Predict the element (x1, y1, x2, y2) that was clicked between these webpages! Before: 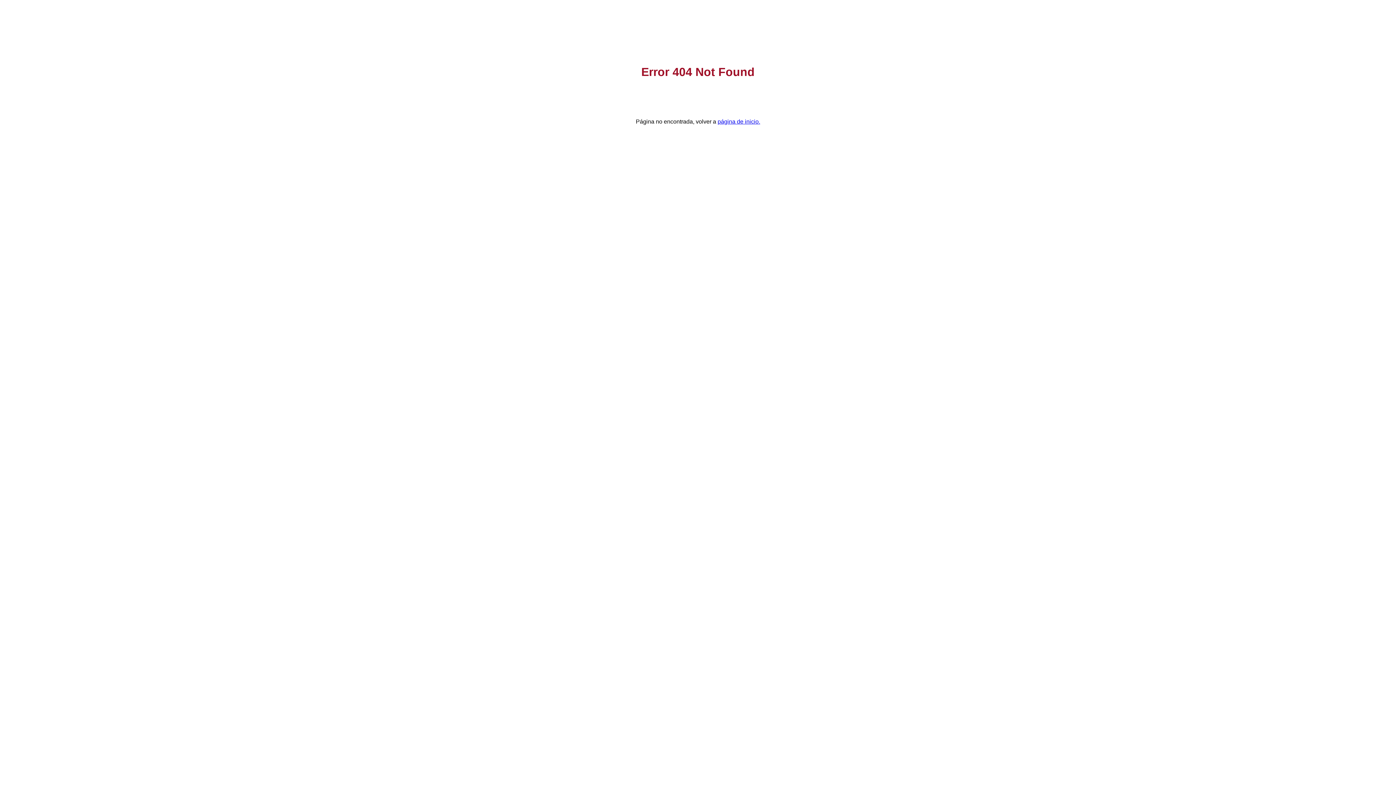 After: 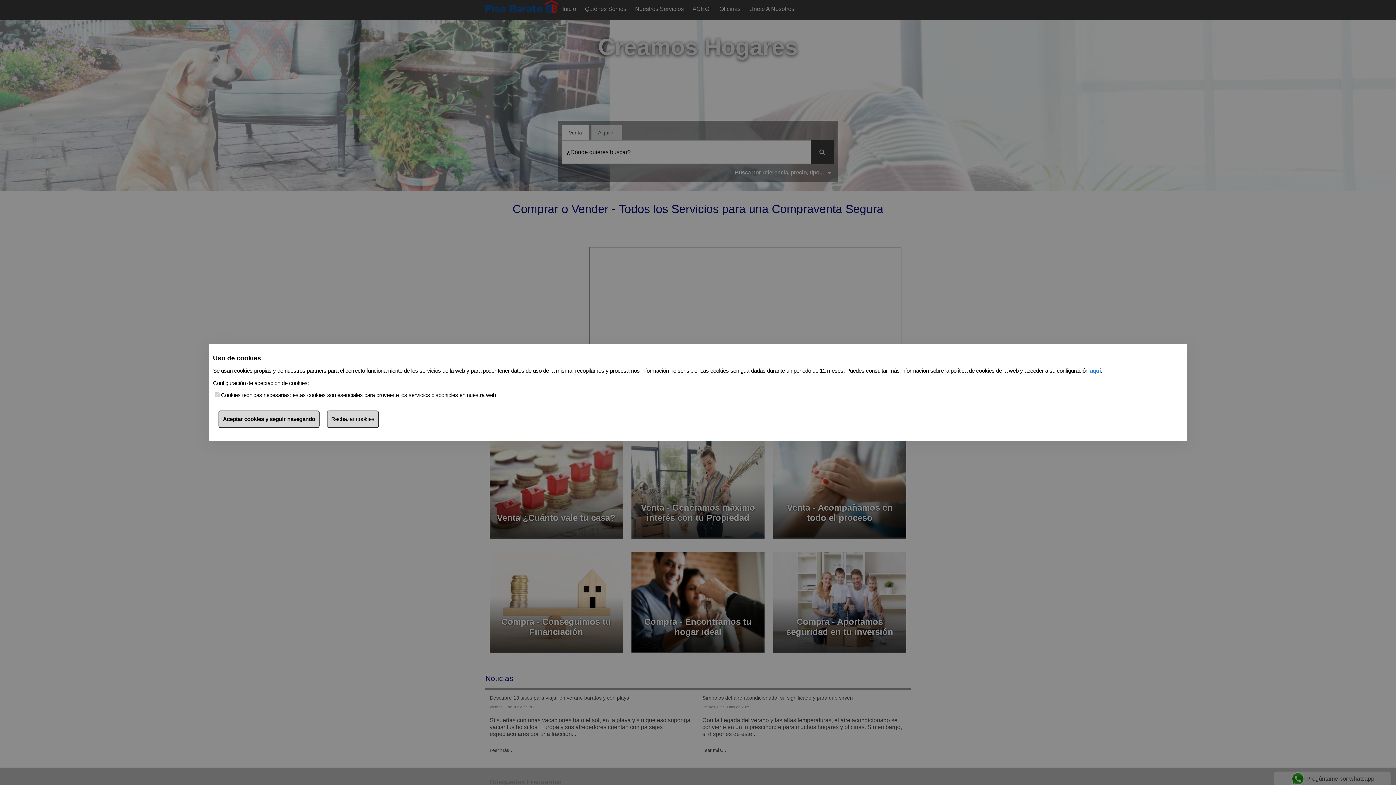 Action: bbox: (717, 118, 760, 124) label: página de inicio.